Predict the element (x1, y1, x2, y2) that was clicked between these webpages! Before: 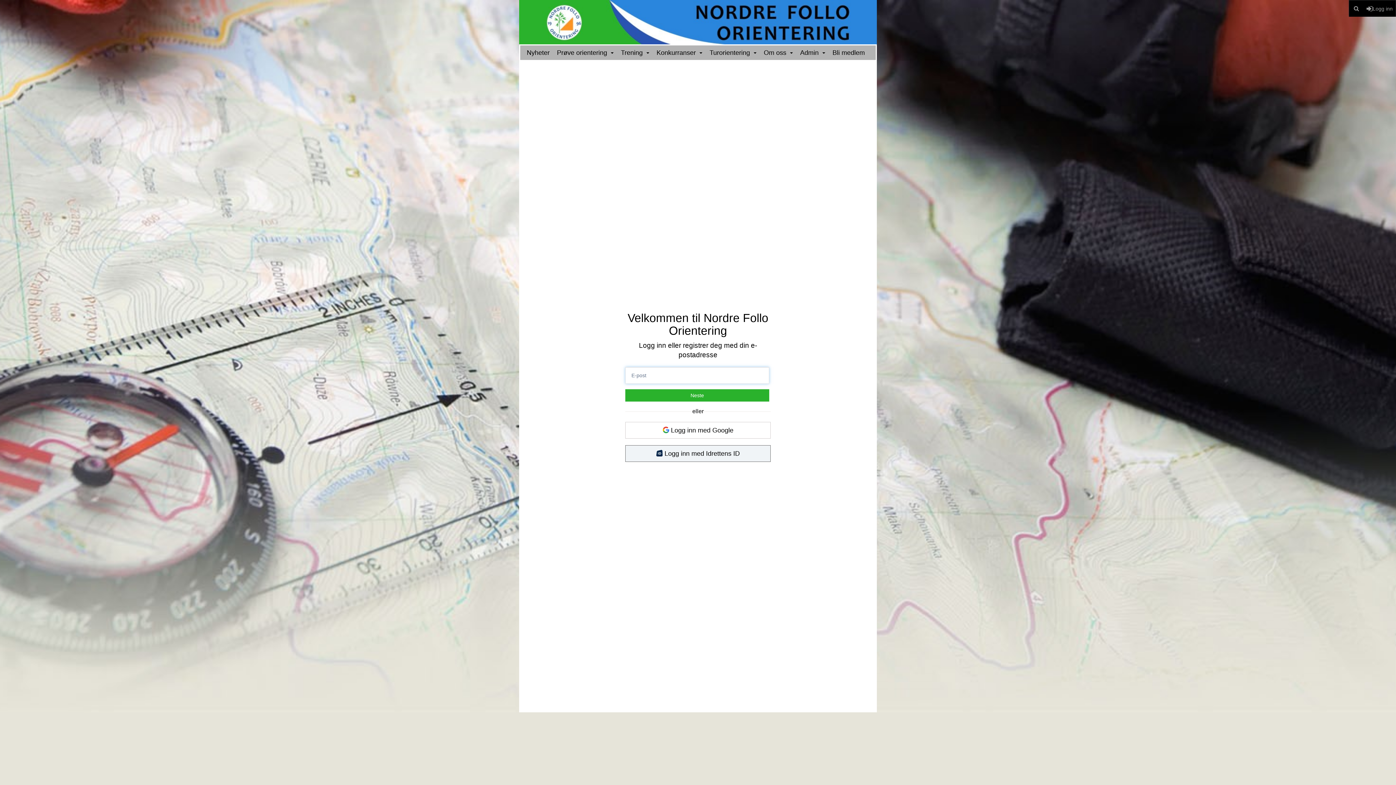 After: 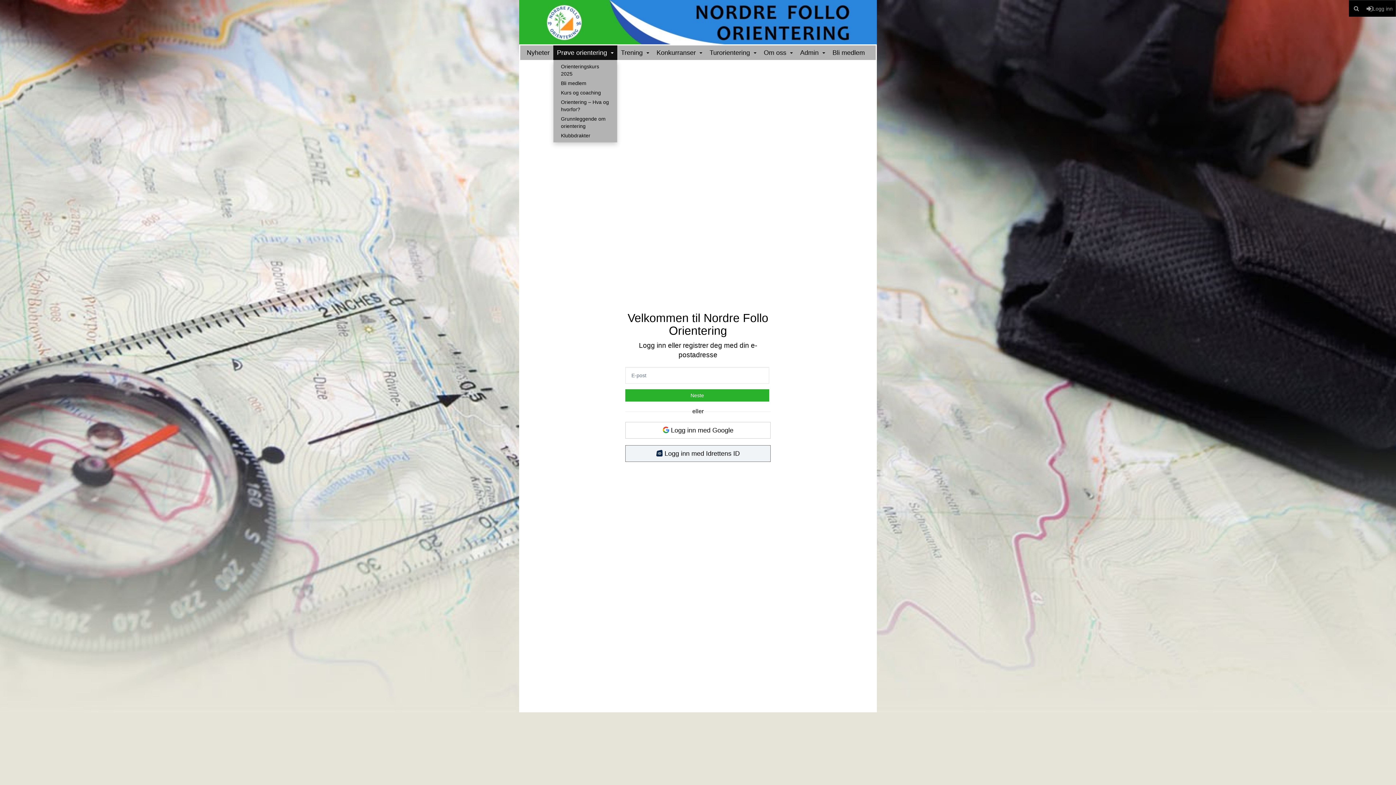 Action: label: Prøve orientering bbox: (553, 45, 617, 60)